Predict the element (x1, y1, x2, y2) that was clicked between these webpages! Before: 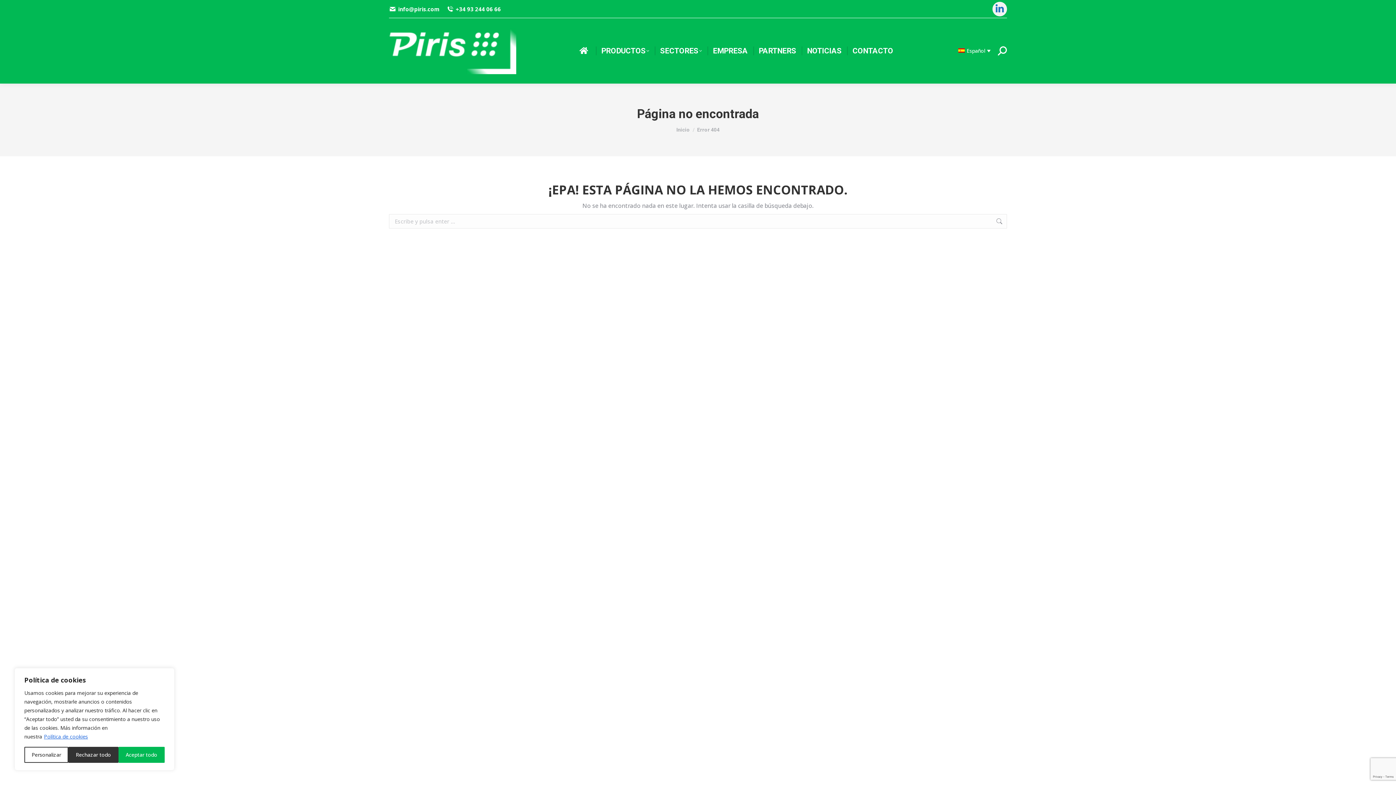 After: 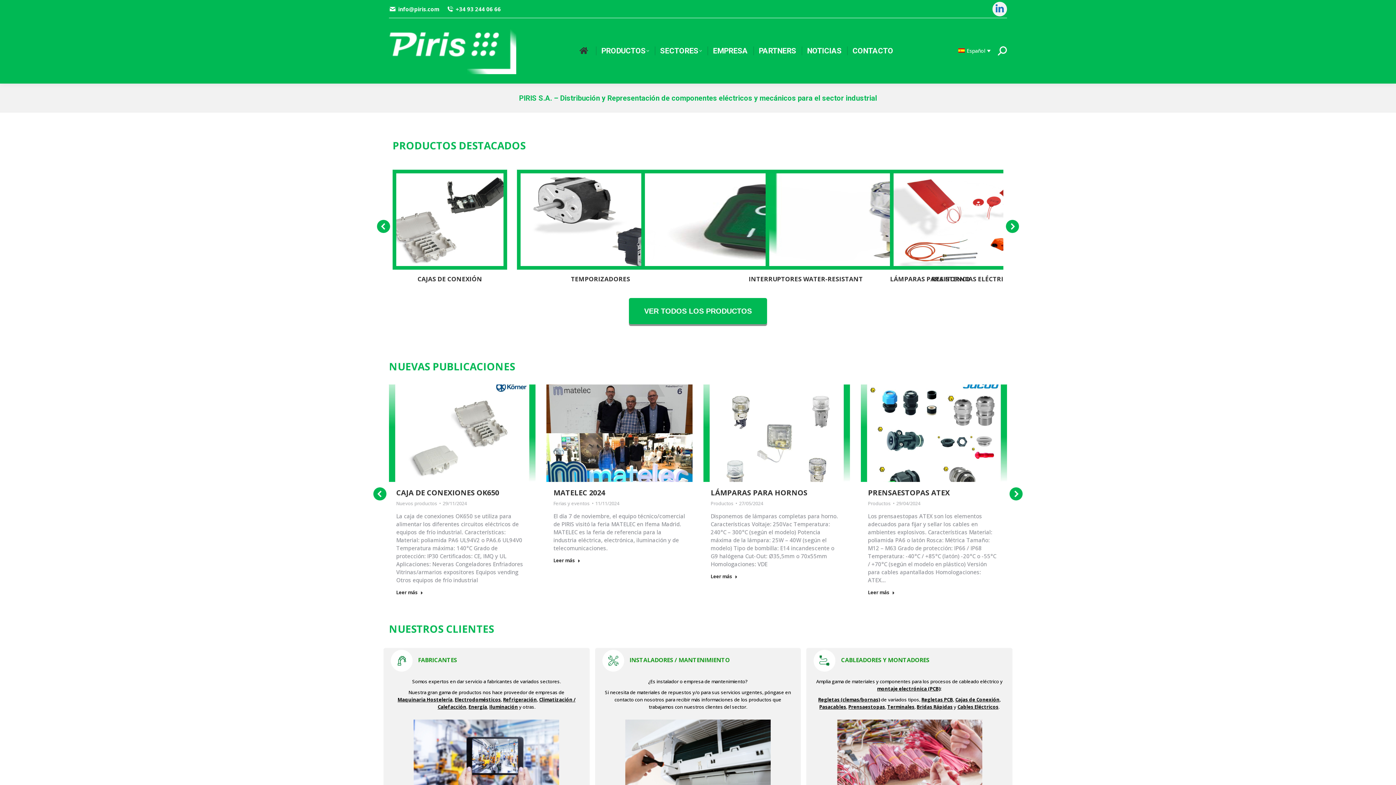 Action: bbox: (577, 24, 592, 77)